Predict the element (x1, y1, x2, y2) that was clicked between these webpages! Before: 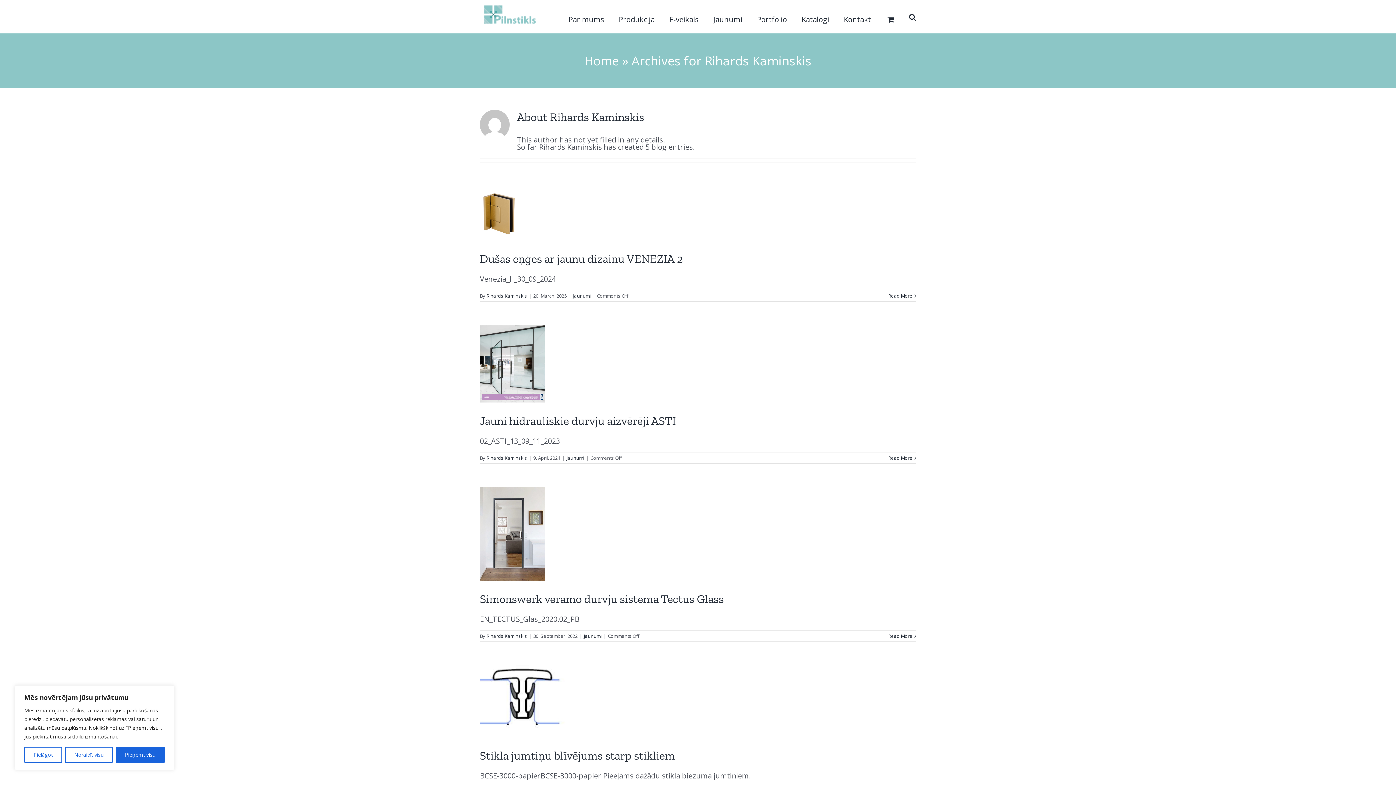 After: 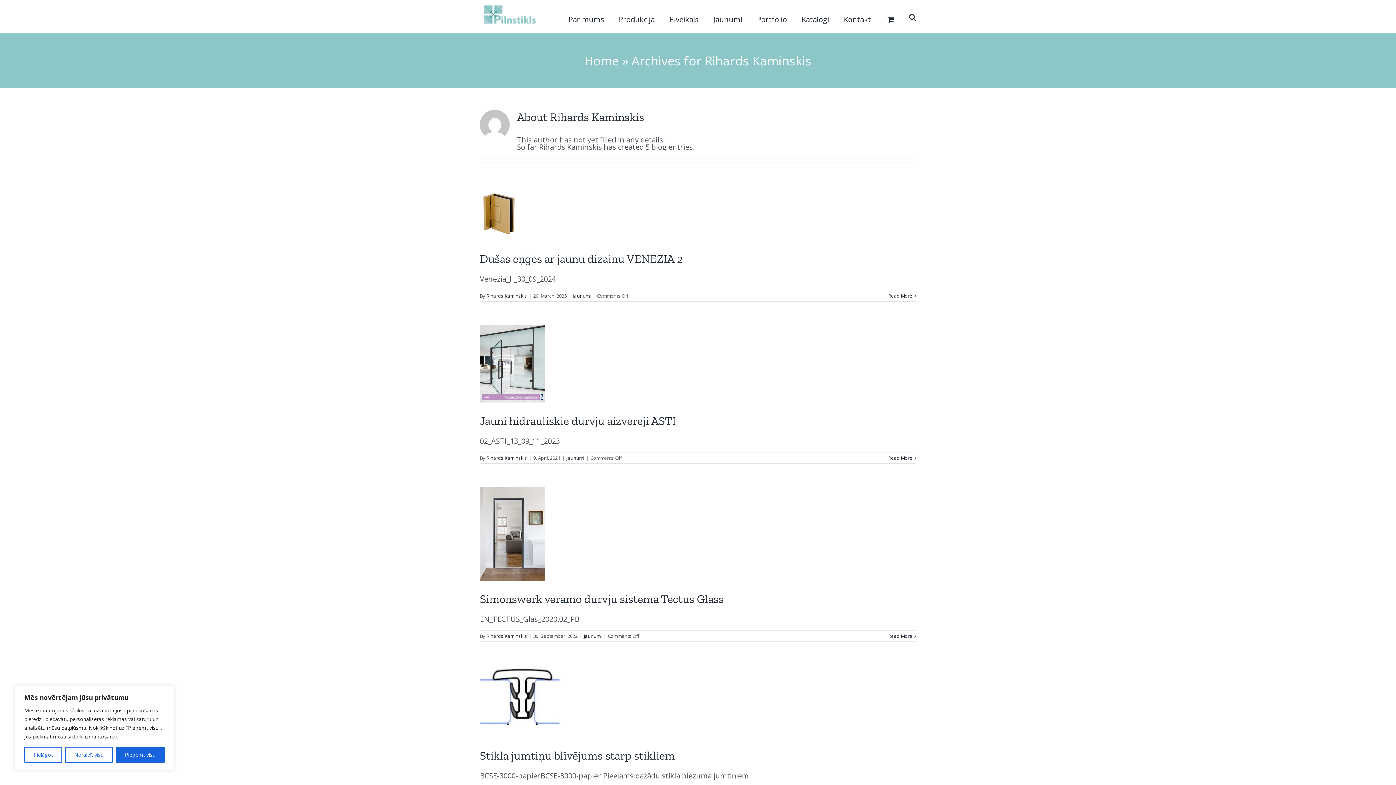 Action: label: Rihards Kaminskis bbox: (486, 633, 527, 639)